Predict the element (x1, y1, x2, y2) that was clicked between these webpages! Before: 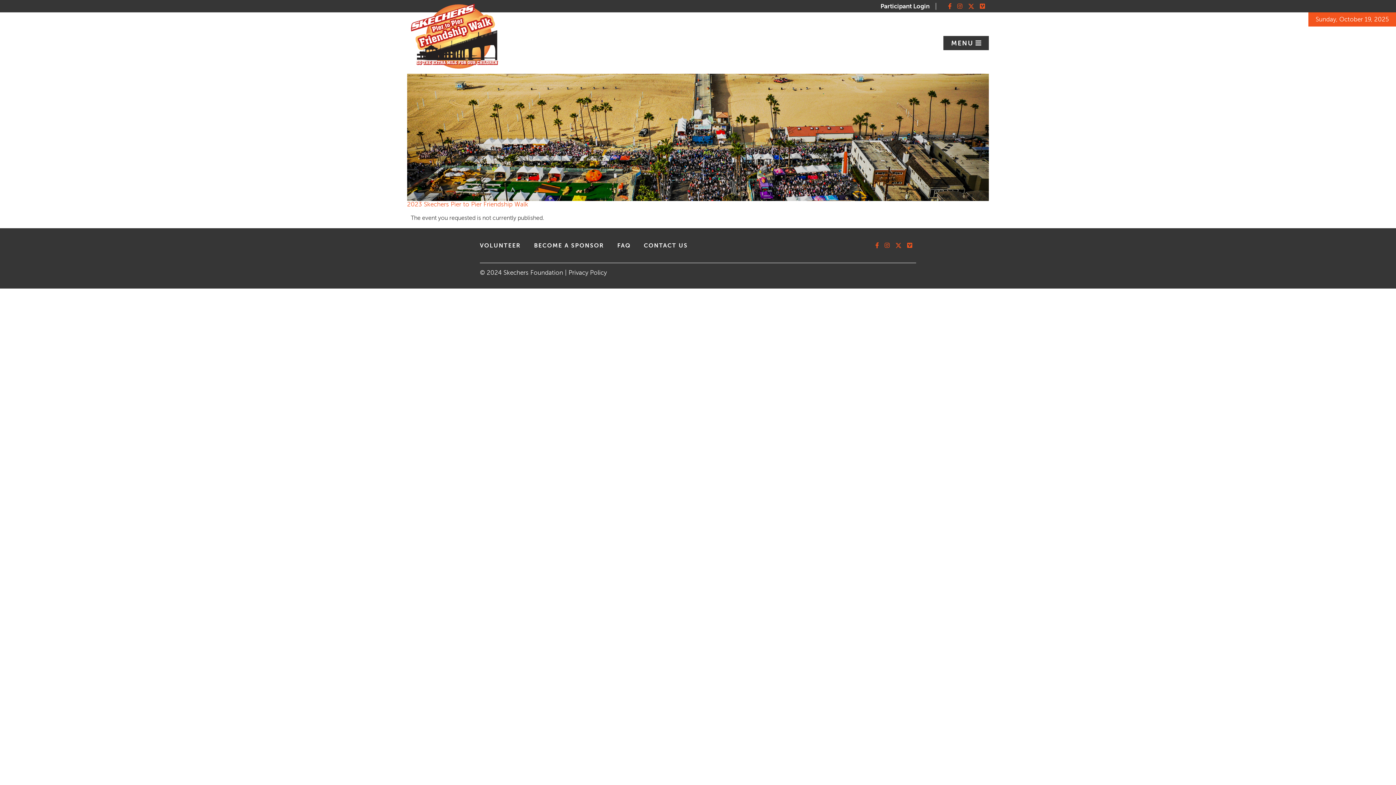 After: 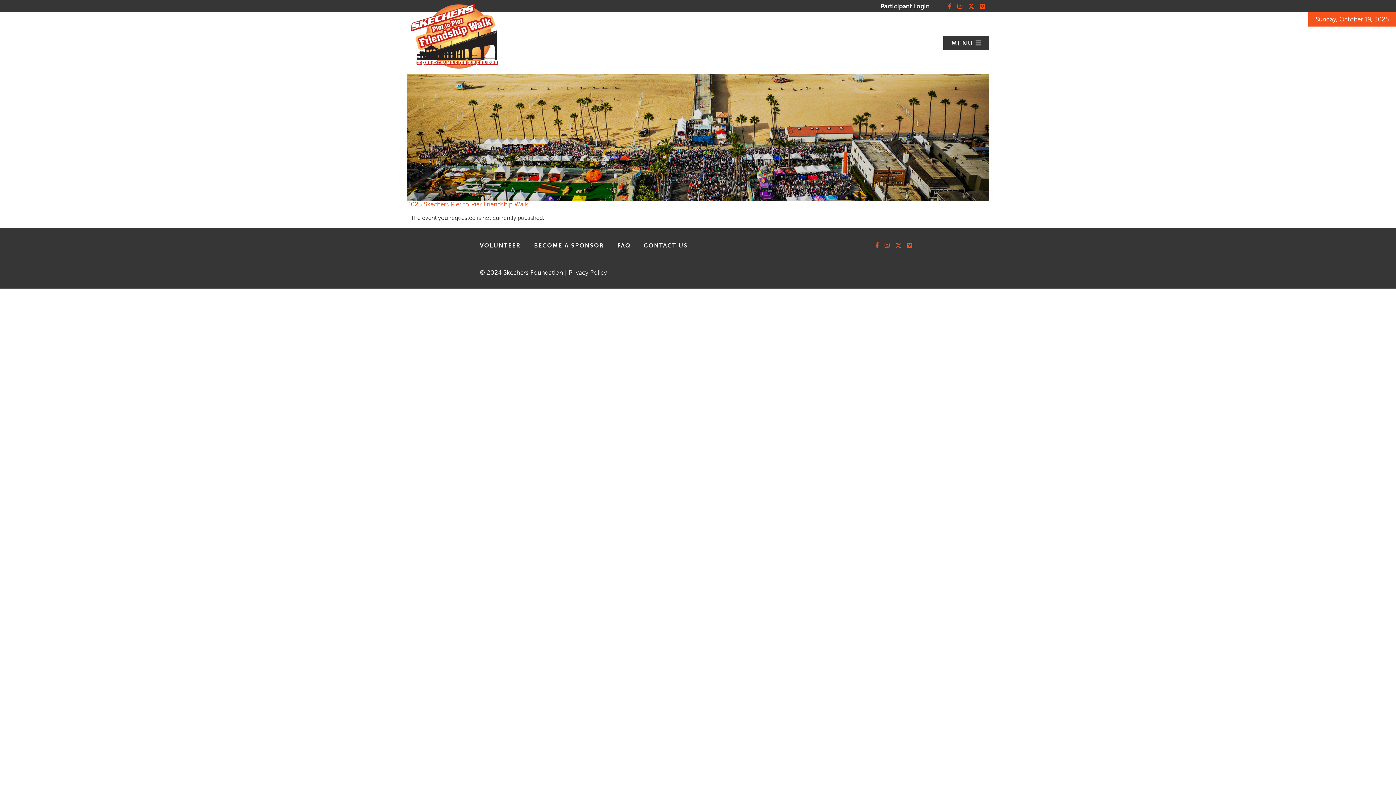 Action: label: Vimeo bbox: (905, 240, 914, 250)